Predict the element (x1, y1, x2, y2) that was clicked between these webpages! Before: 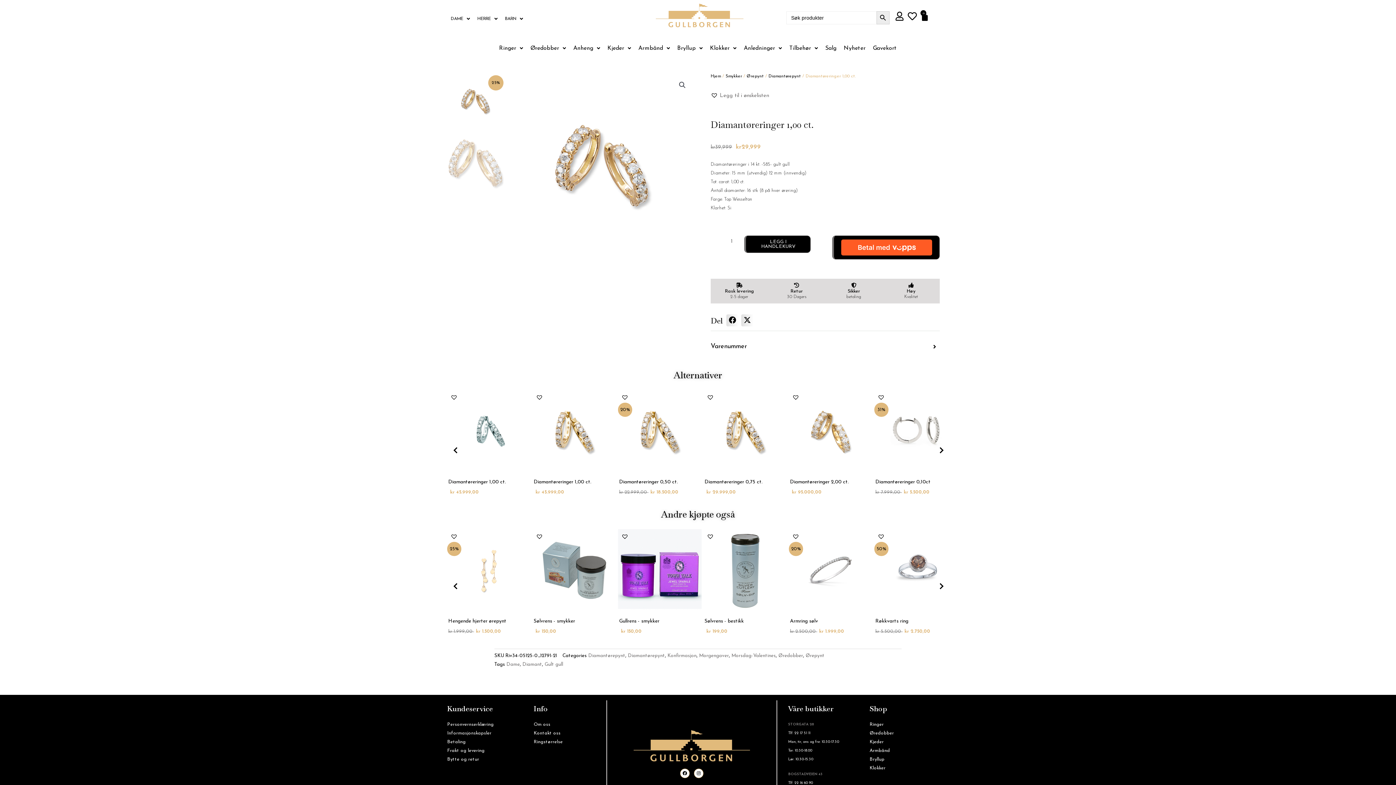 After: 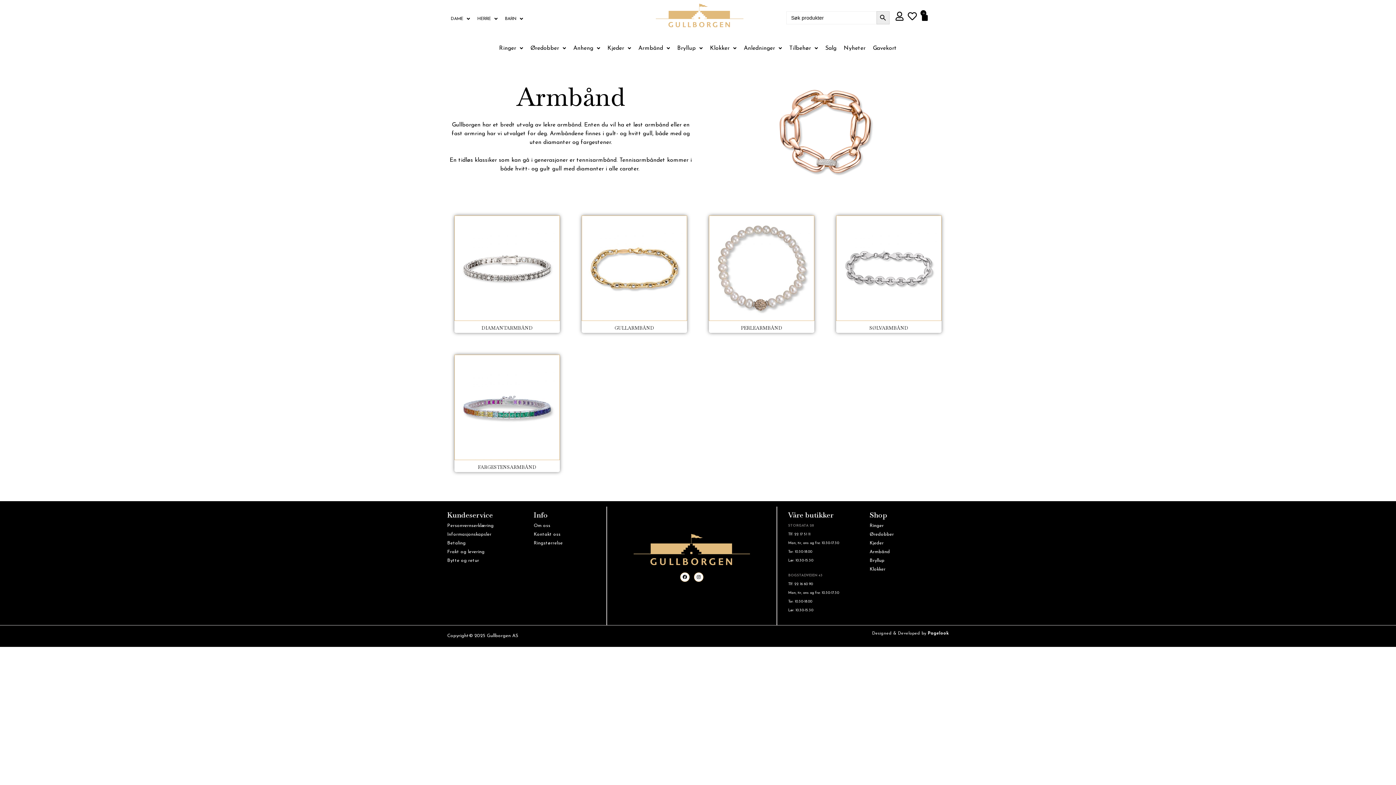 Action: label: Armbånd bbox: (869, 746, 949, 755)